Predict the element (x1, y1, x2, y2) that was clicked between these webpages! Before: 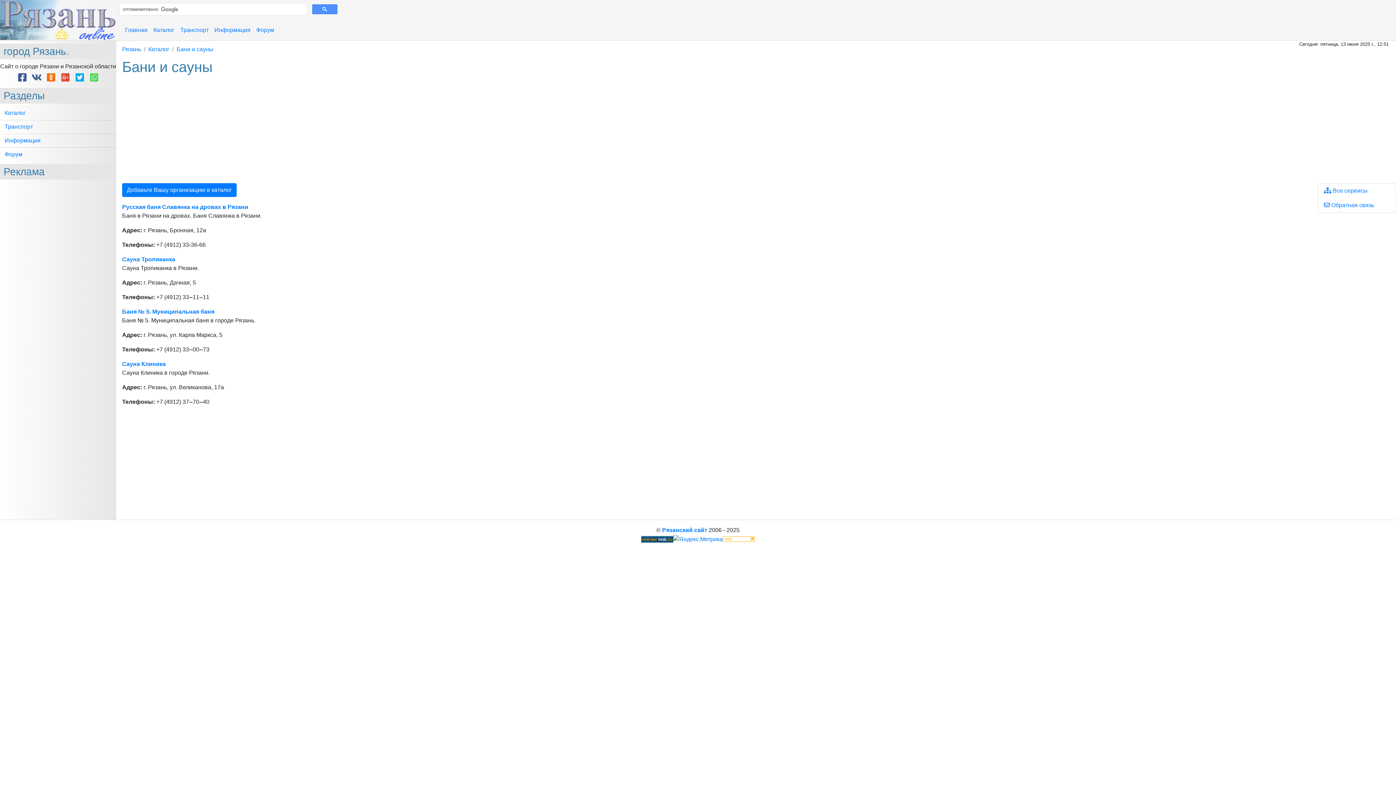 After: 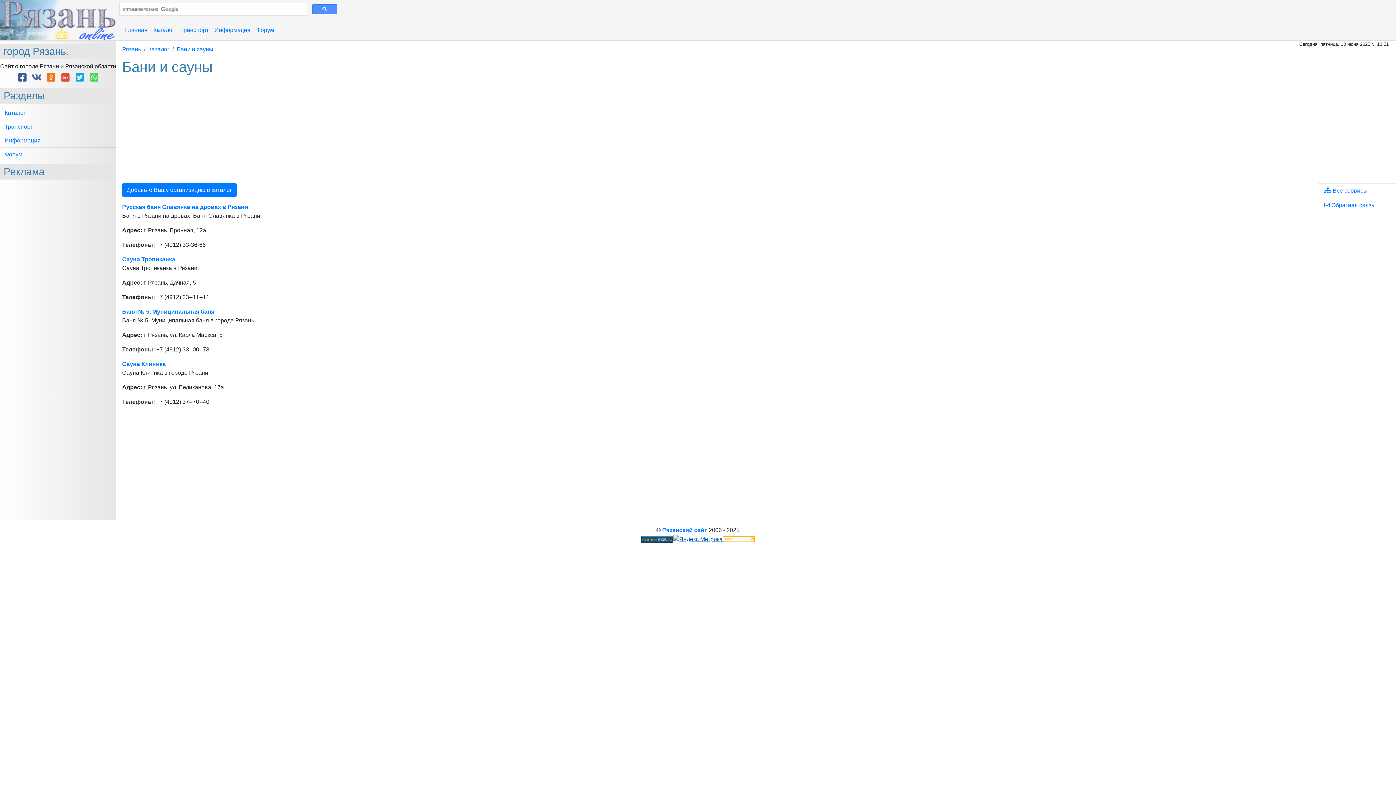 Action: bbox: (673, 536, 722, 542)